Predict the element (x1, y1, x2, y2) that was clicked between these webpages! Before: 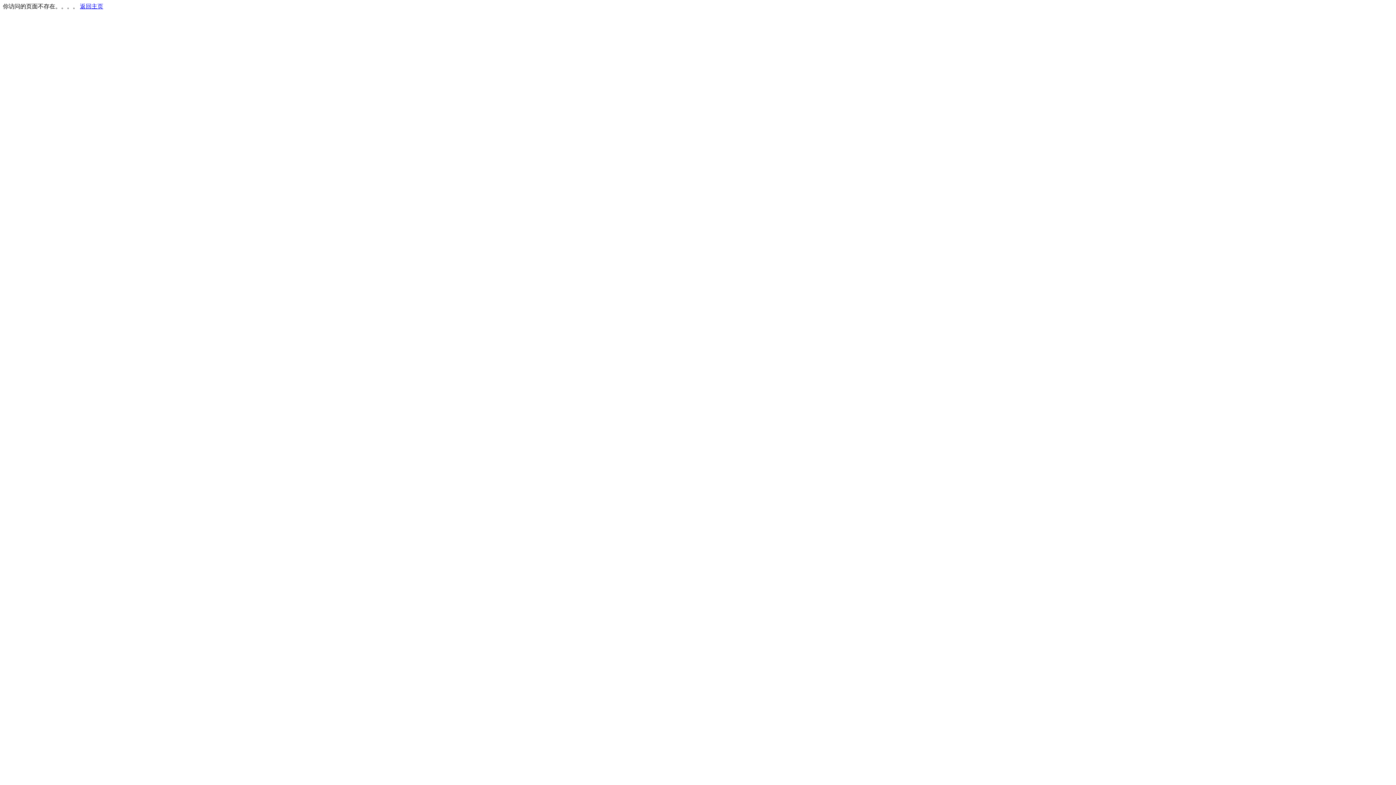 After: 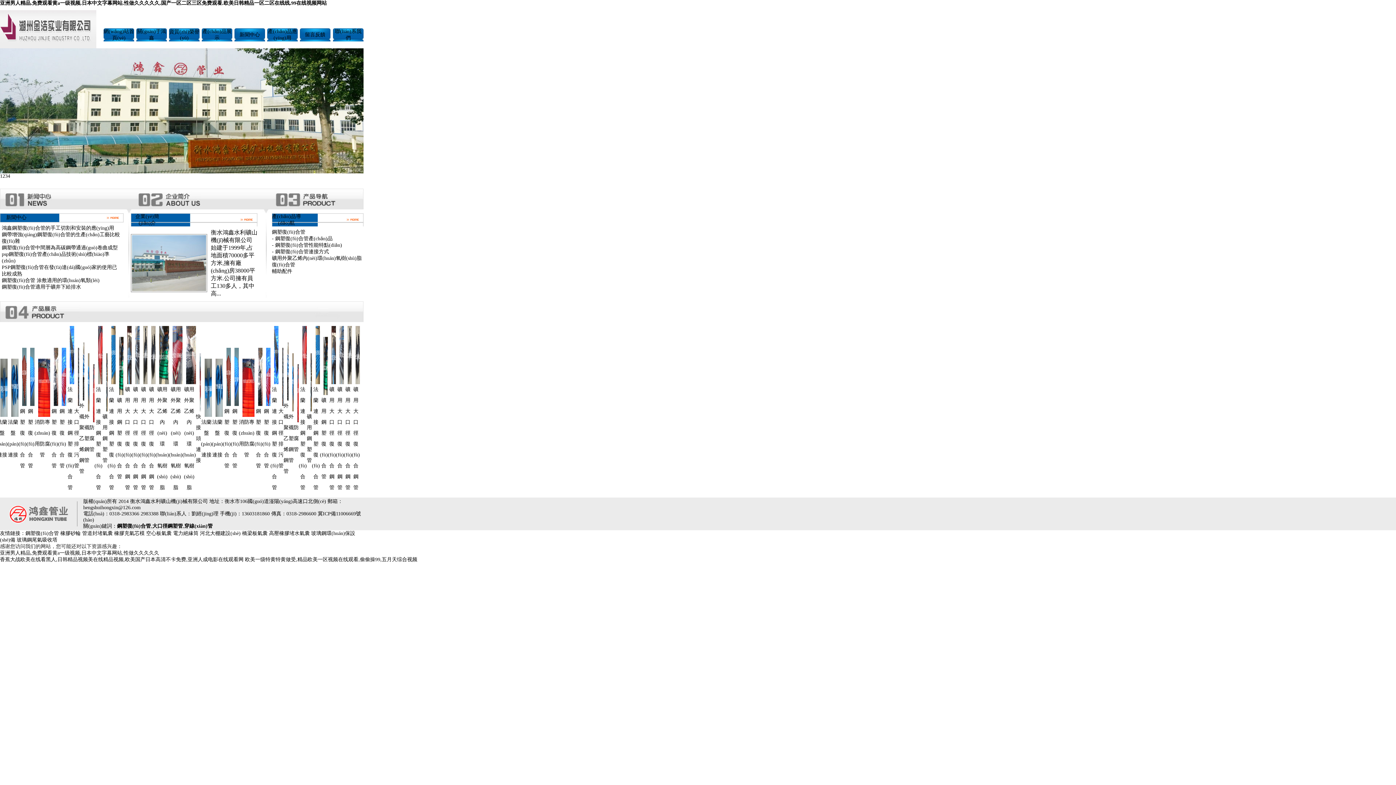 Action: bbox: (80, 3, 103, 9) label: 返回主页